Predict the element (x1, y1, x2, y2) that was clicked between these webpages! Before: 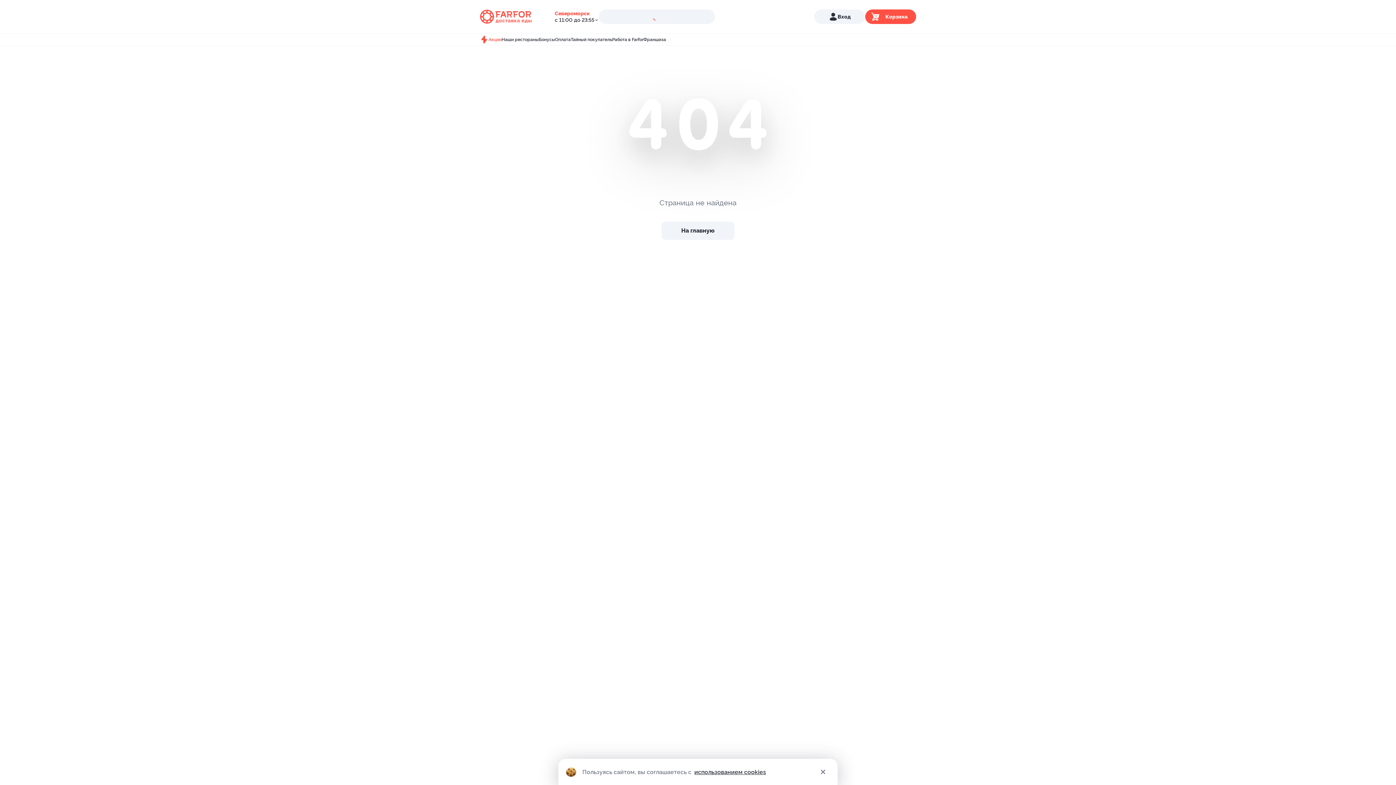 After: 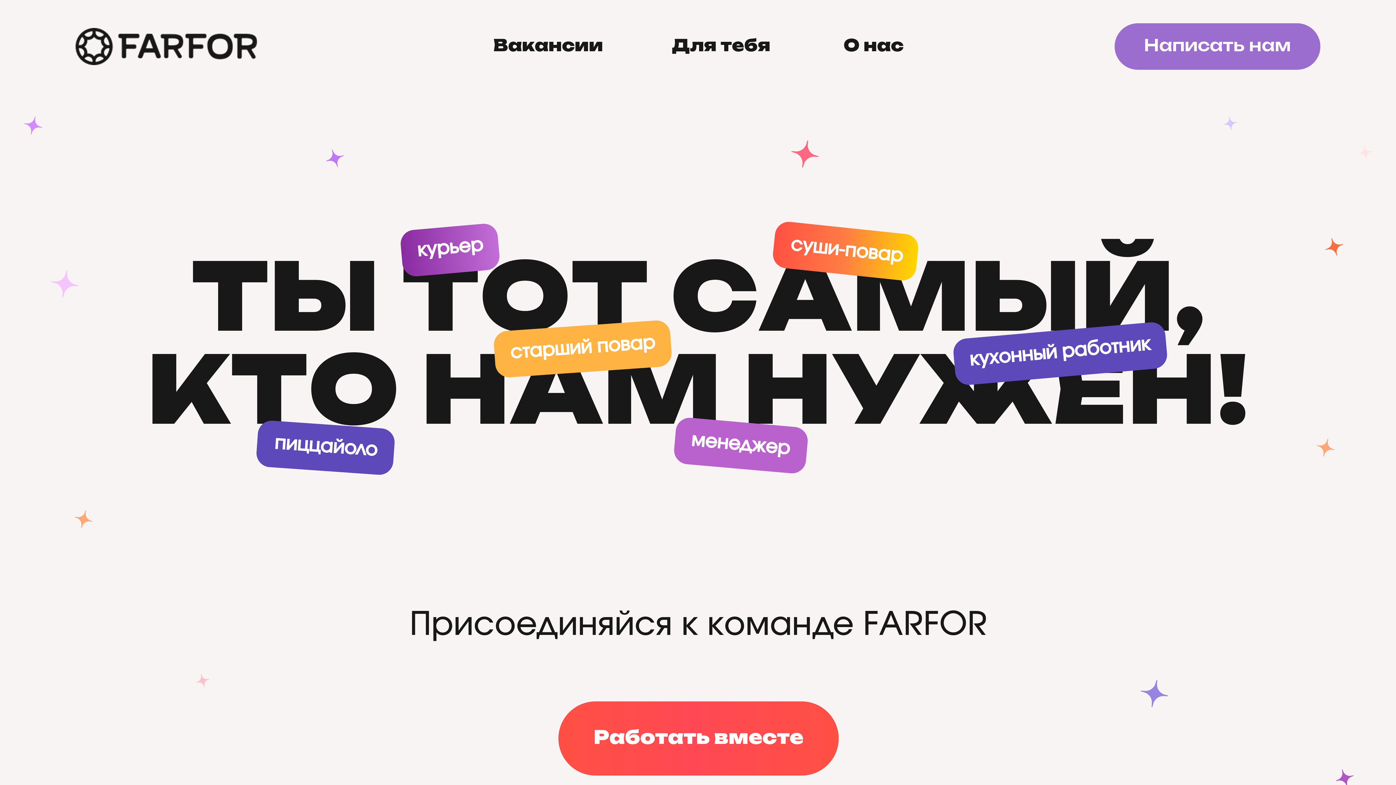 Action: label: Работа в Farfor bbox: (612, 35, 643, 44)